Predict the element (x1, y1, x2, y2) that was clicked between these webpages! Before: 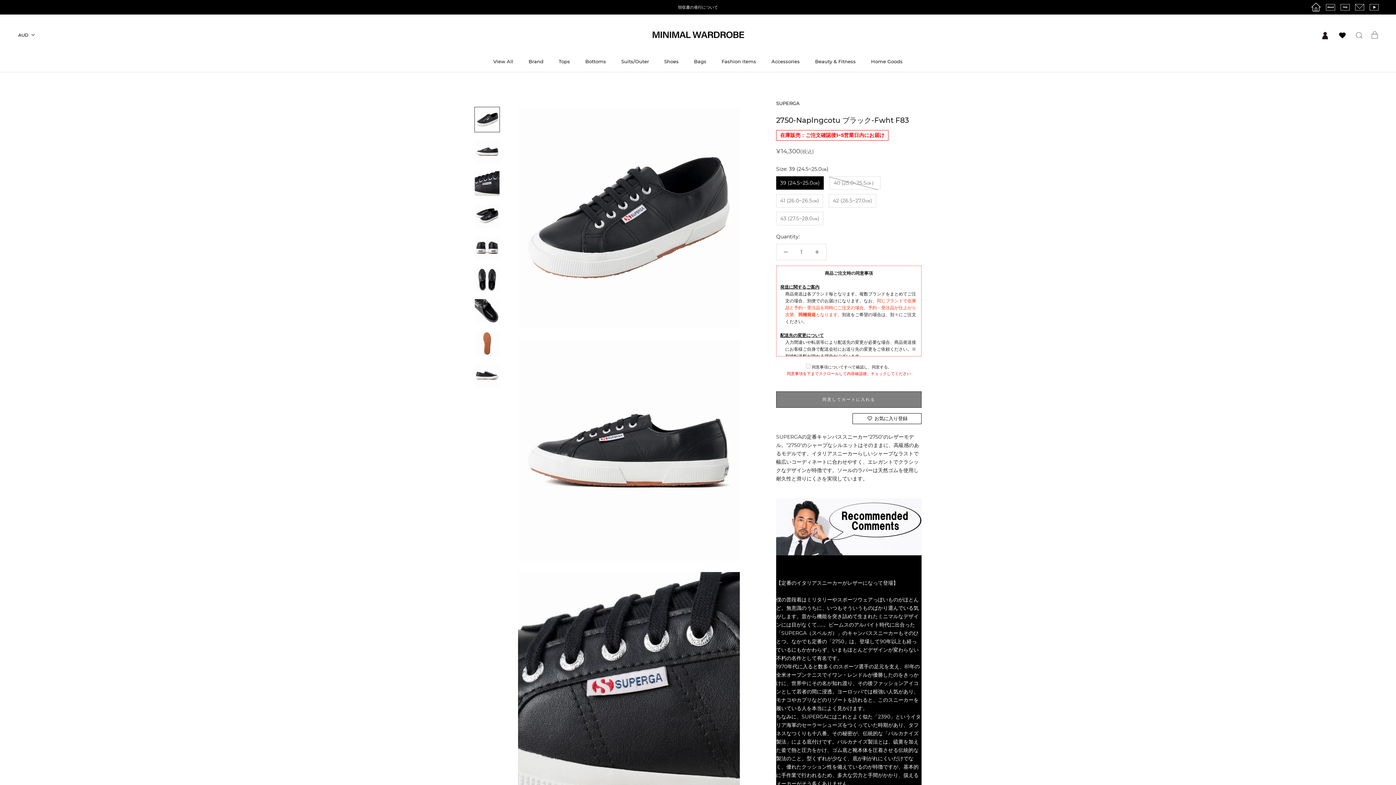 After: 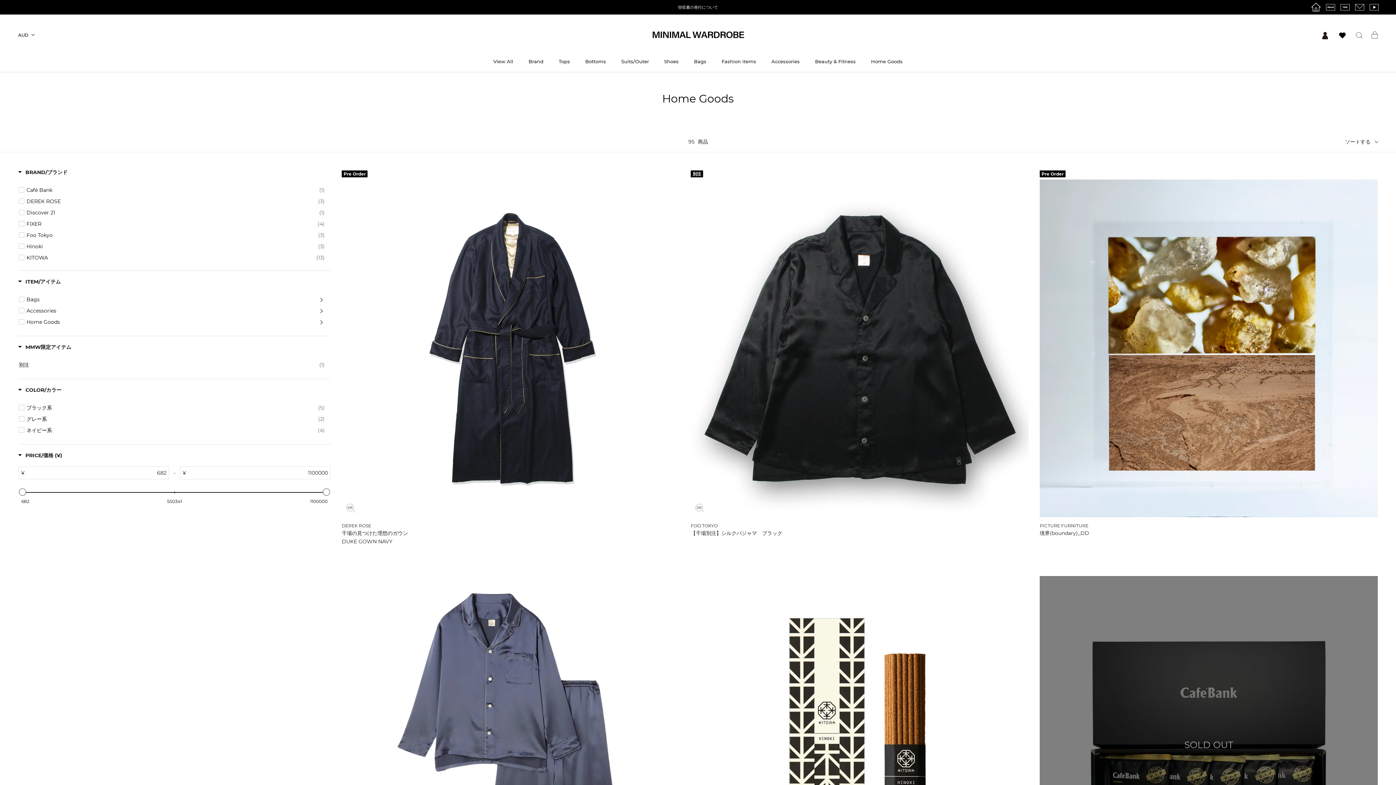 Action: bbox: (871, 58, 902, 64) label: Home Goods
Home Goods